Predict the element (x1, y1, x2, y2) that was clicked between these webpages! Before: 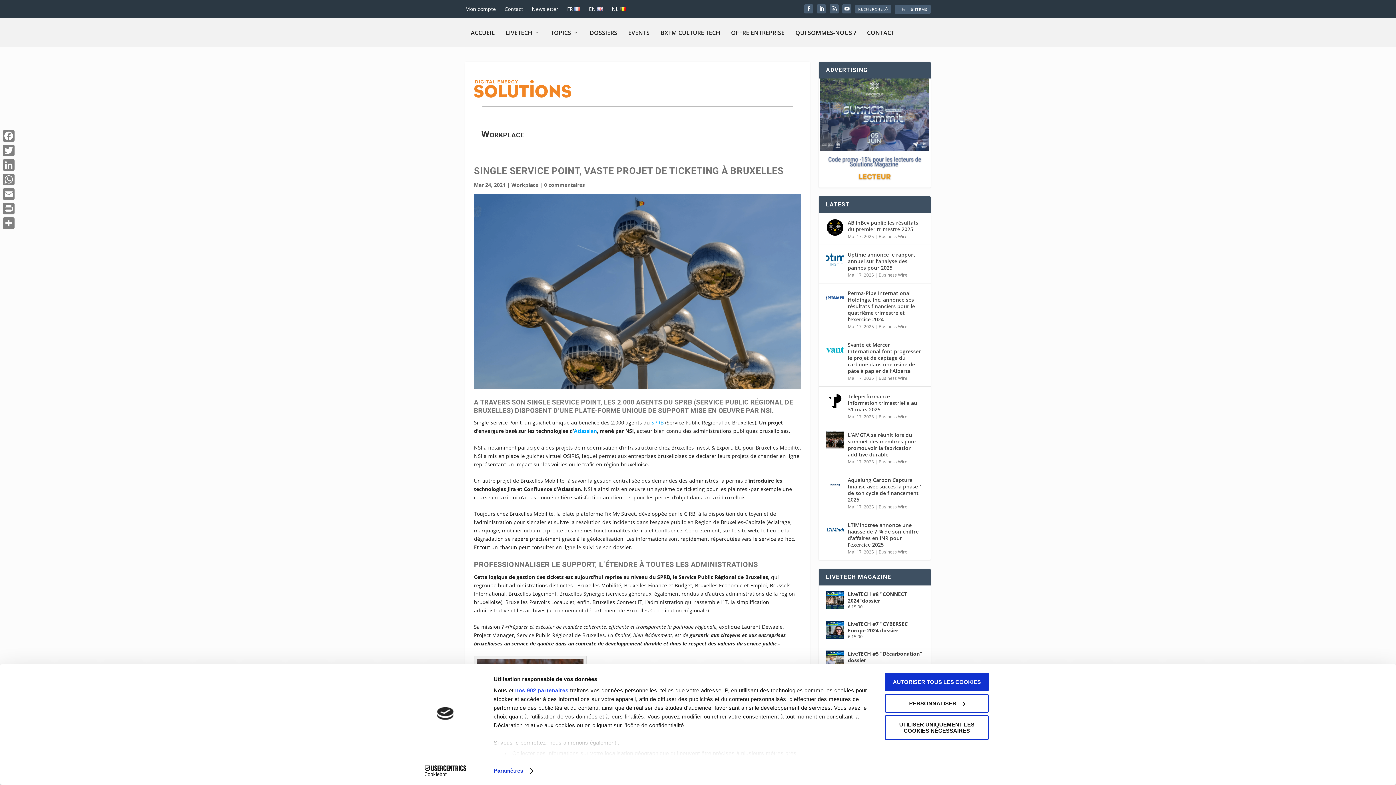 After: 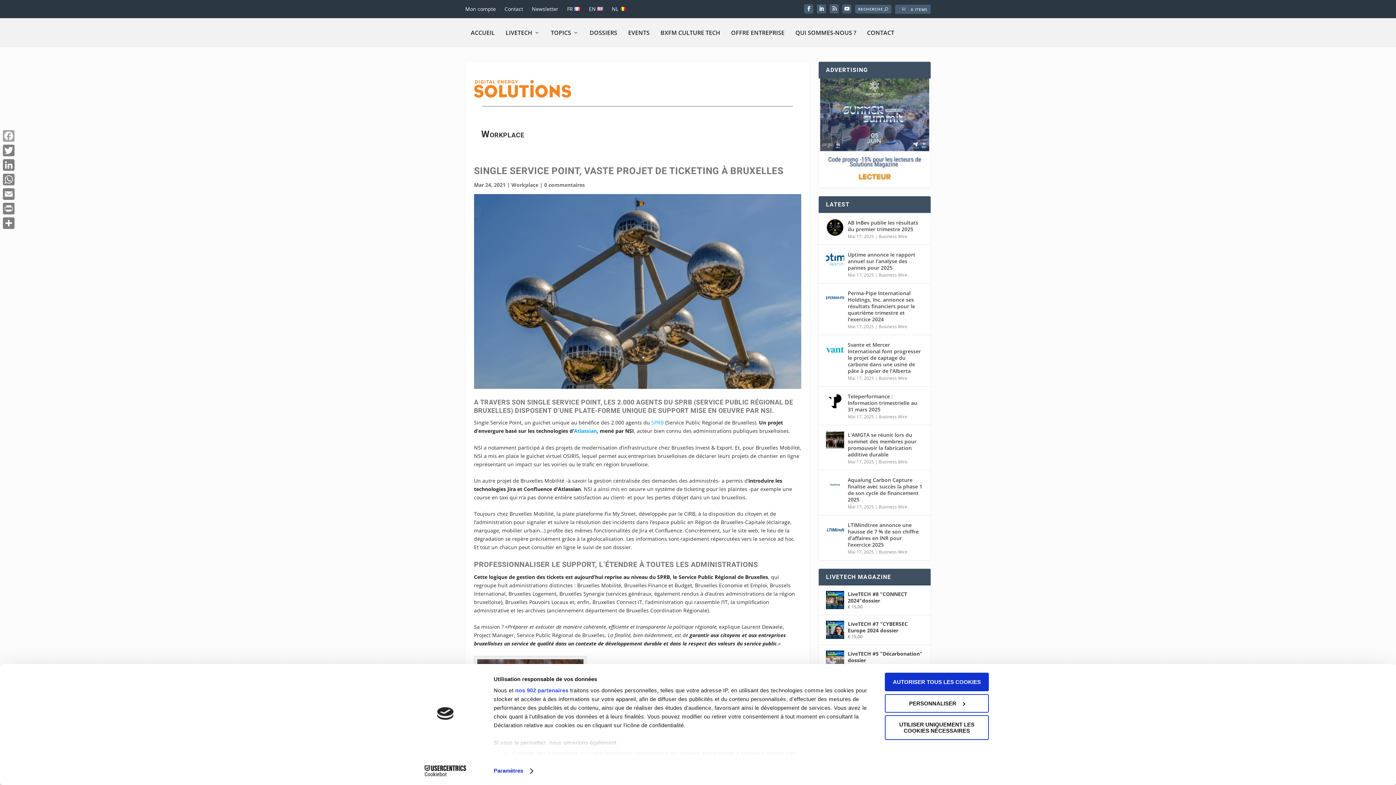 Action: label: Facebook bbox: (1, 128, 16, 143)